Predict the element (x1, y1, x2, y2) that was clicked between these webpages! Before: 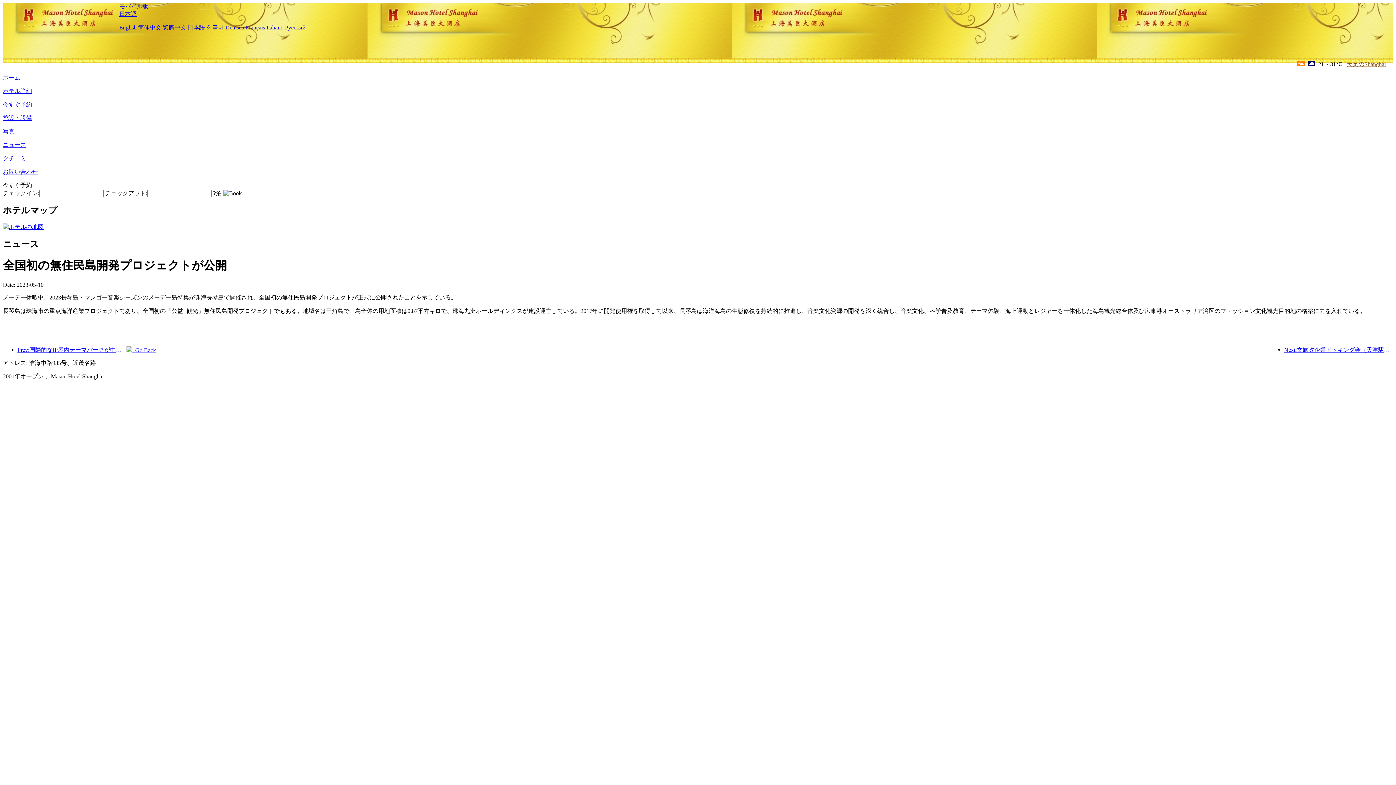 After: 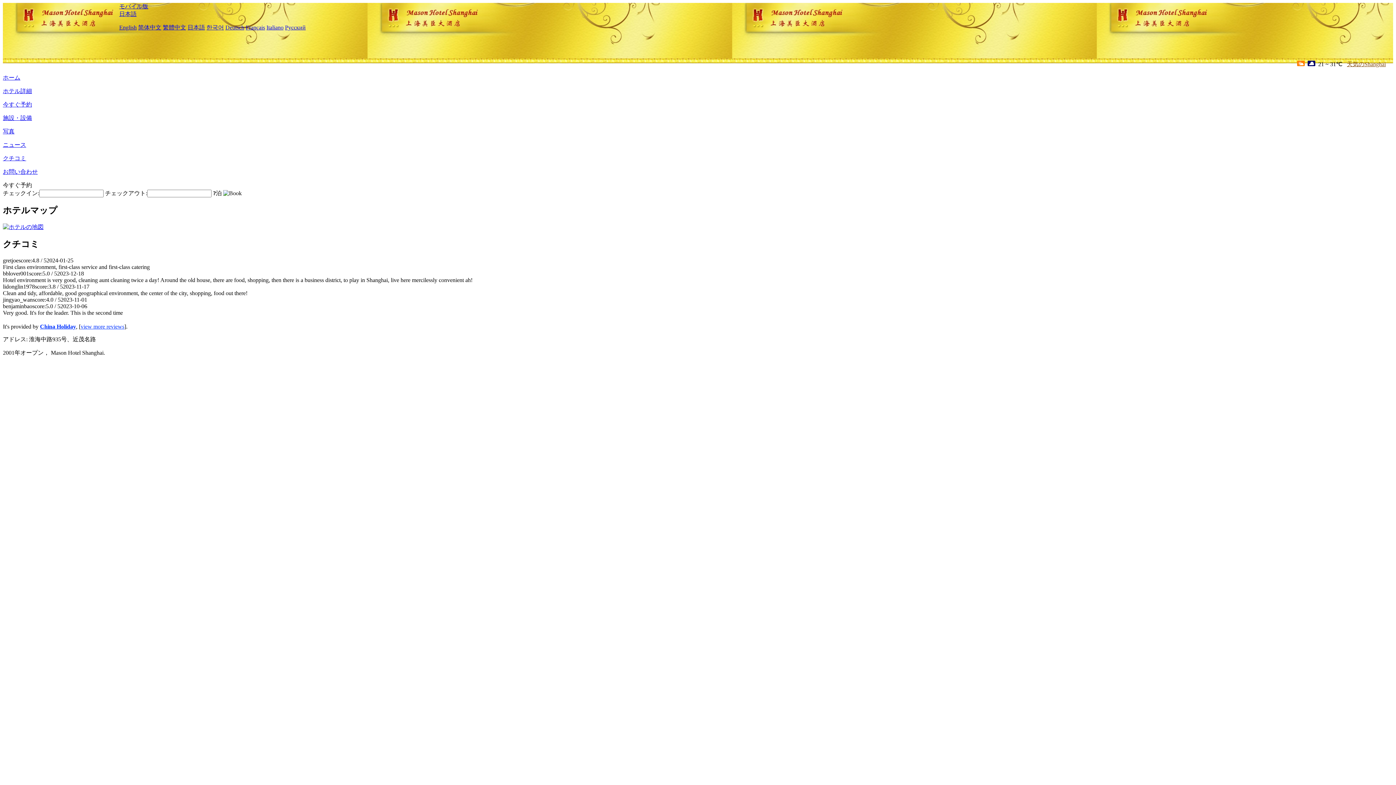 Action: label: クチコミ bbox: (2, 155, 26, 161)